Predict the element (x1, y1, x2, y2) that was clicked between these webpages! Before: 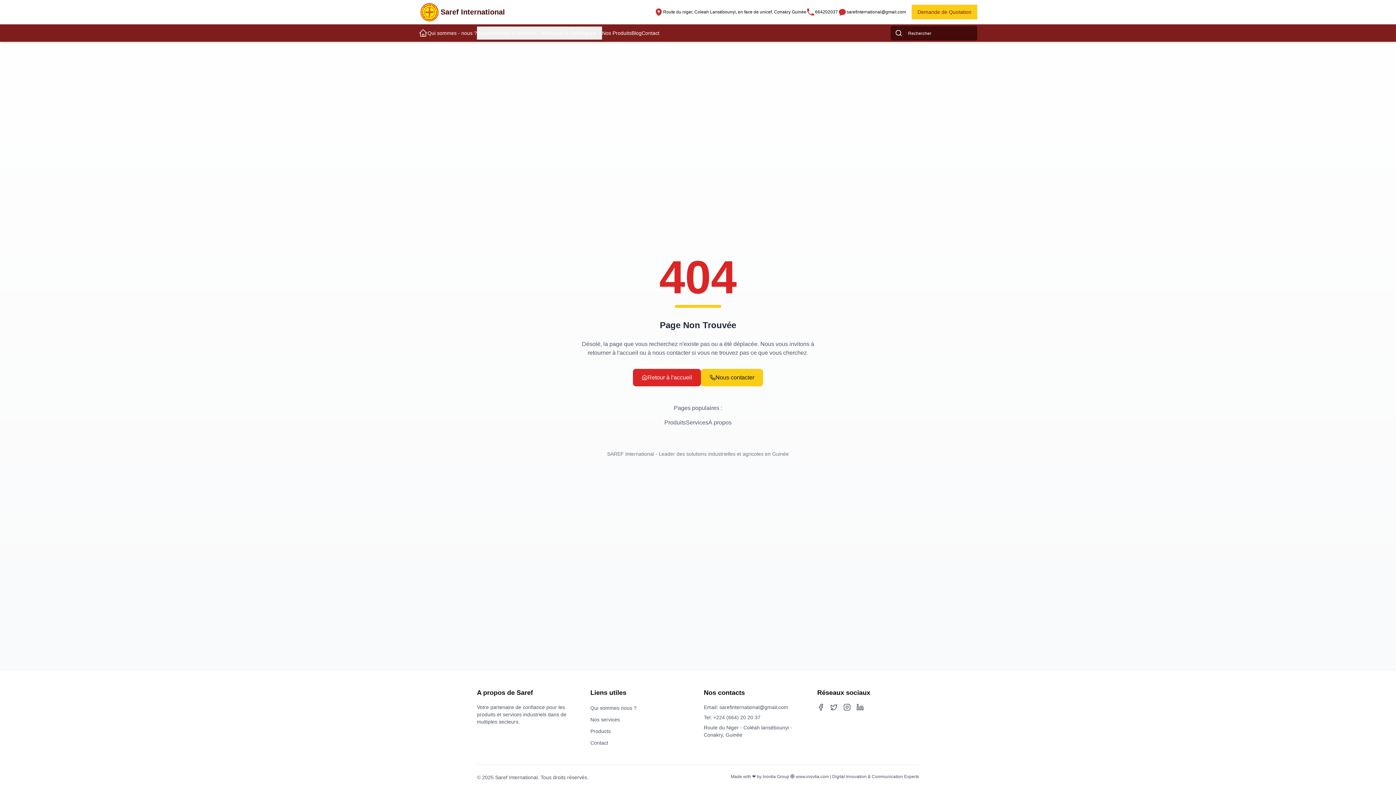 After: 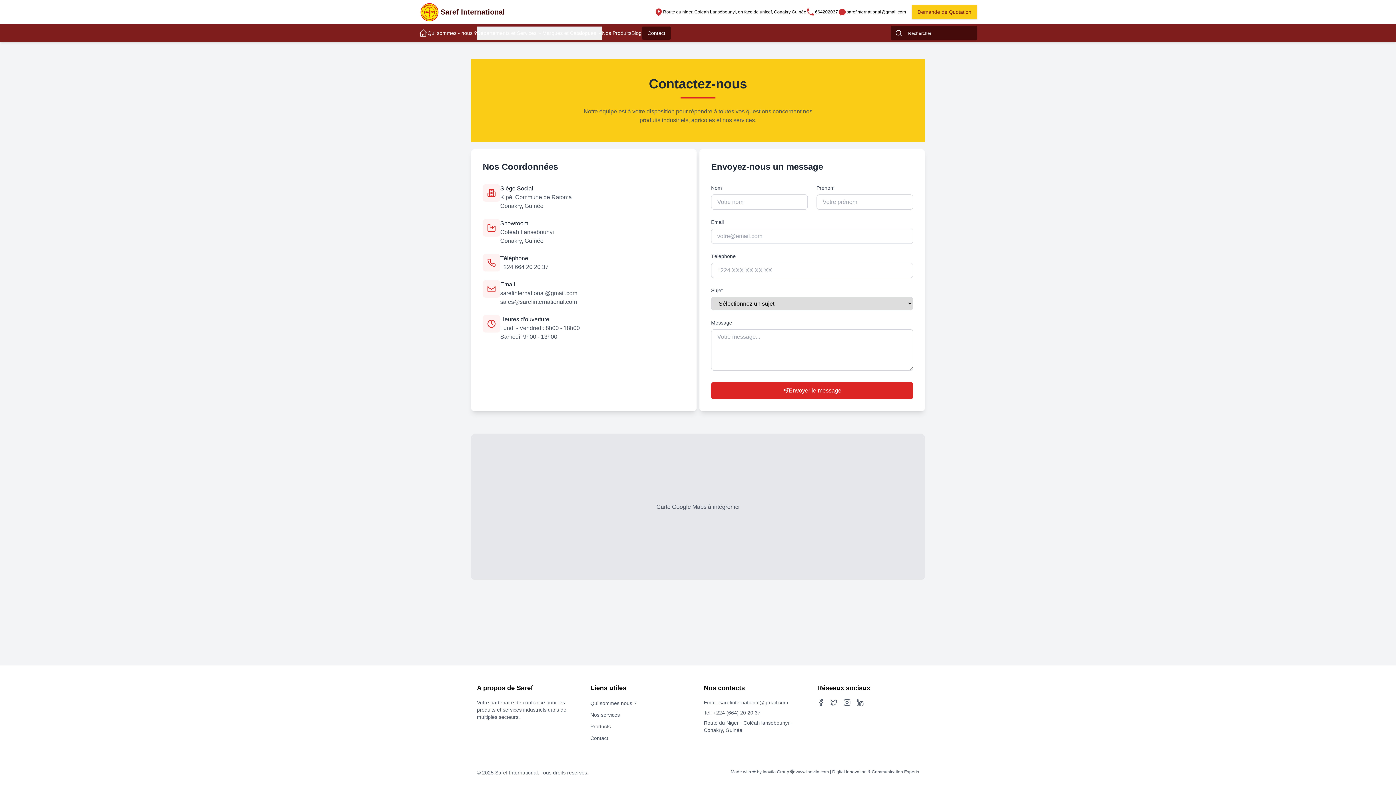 Action: label: Nous contacter bbox: (701, 368, 763, 386)